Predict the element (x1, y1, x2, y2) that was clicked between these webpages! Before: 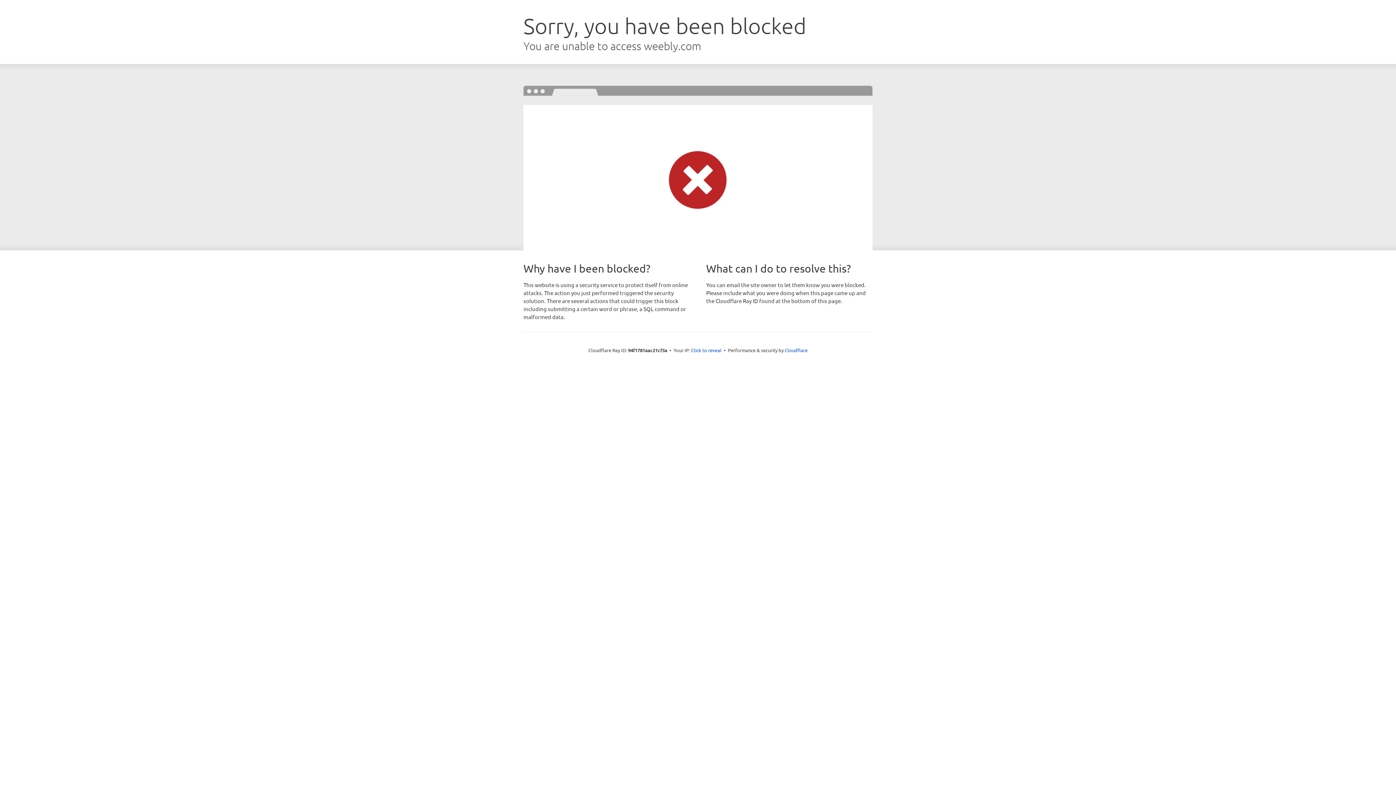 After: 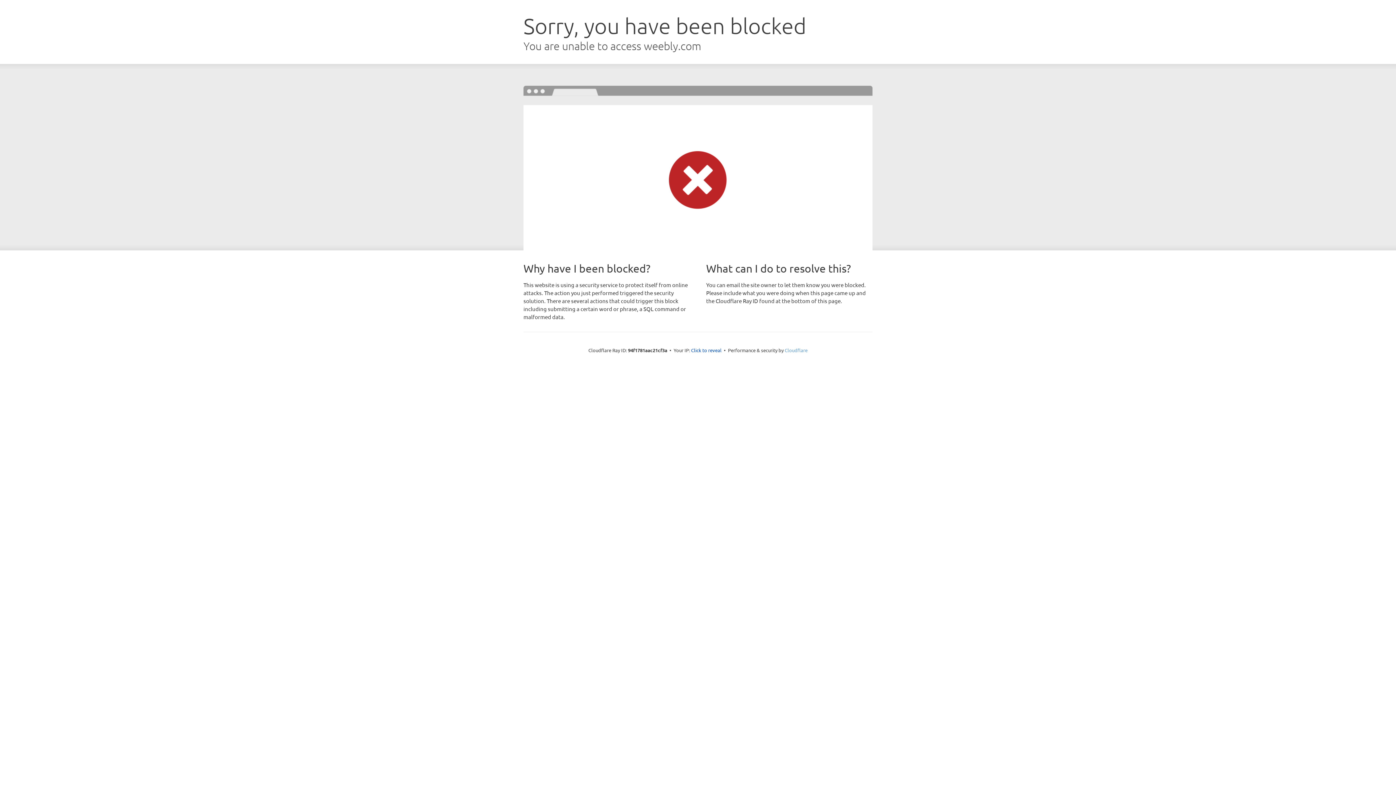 Action: label: Cloudflare bbox: (784, 347, 807, 353)